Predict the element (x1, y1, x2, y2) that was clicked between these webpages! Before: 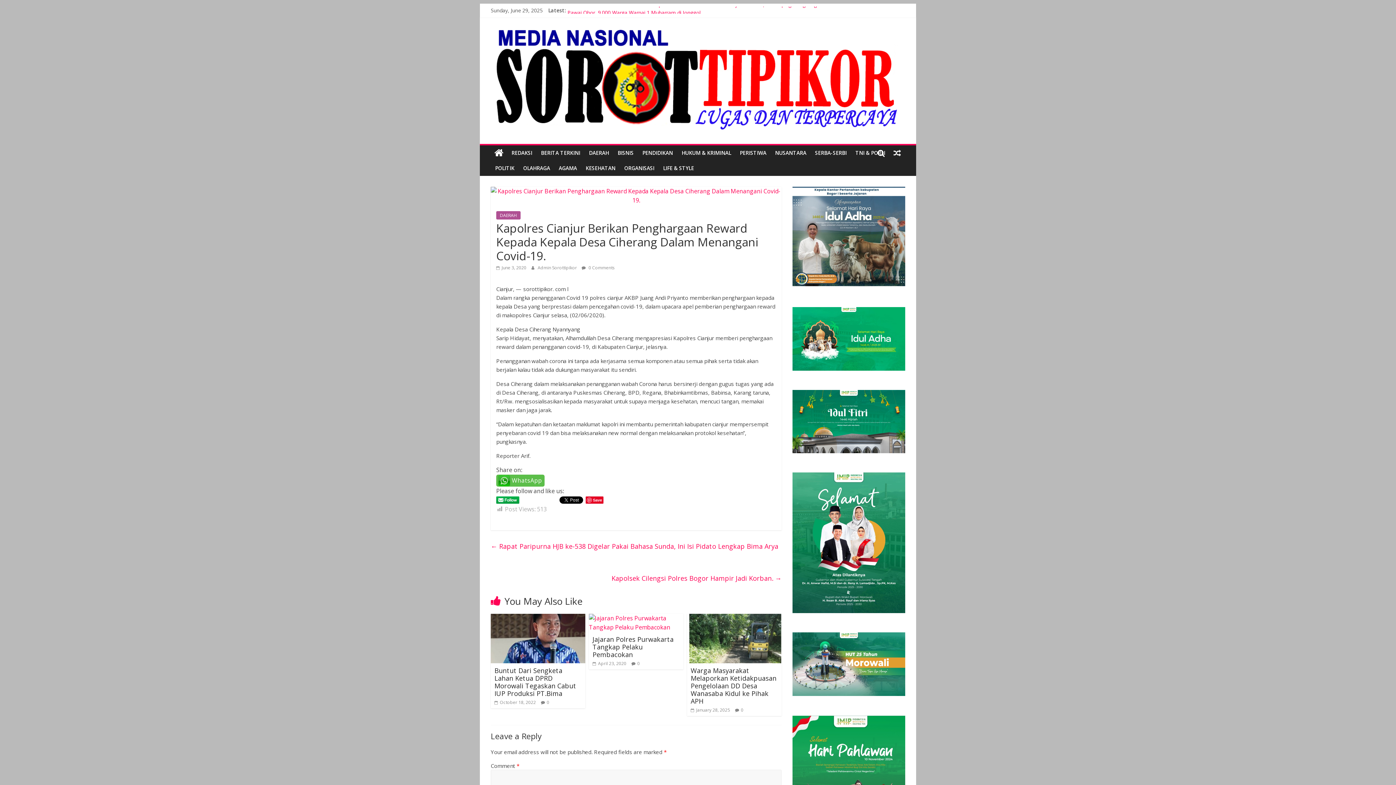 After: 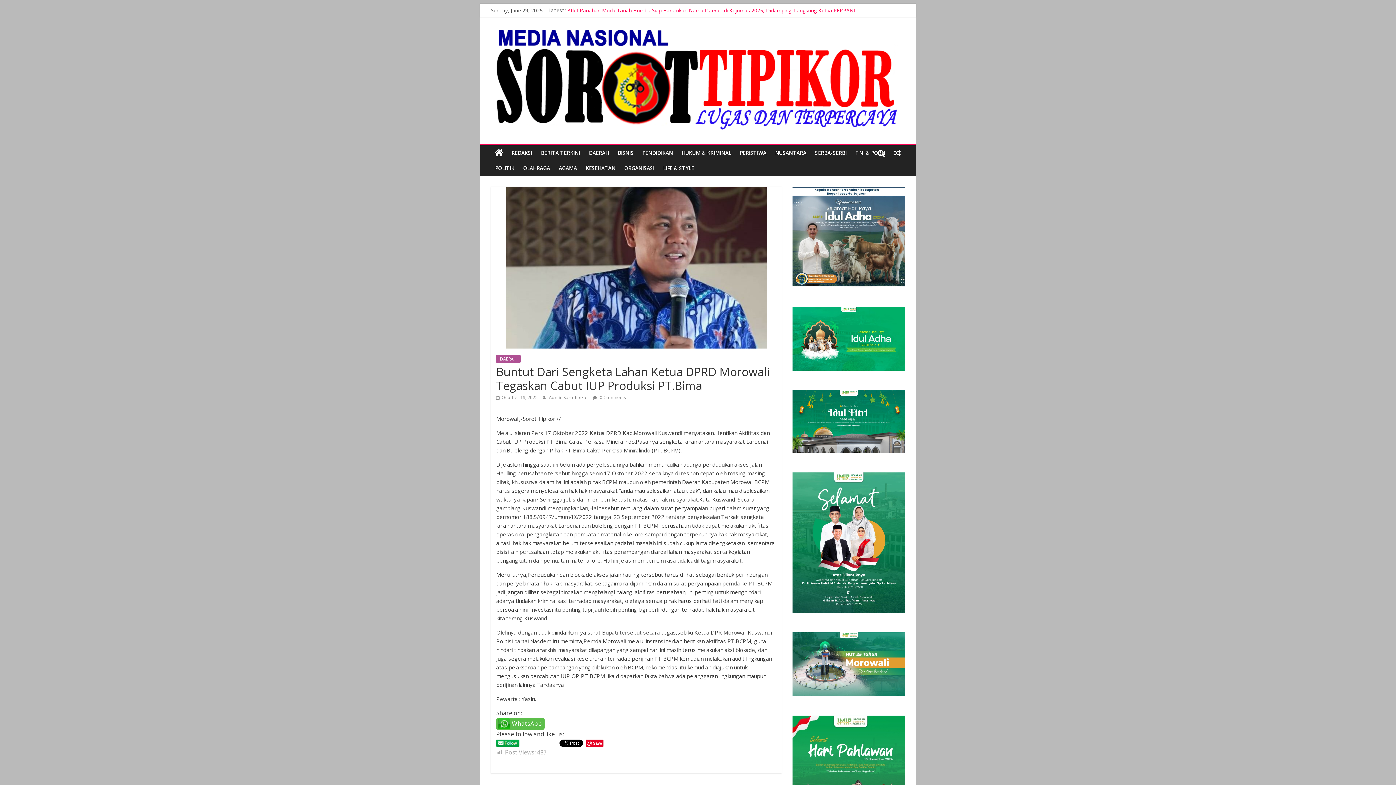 Action: bbox: (494, 666, 576, 698) label: Buntut Dari Sengketa Lahan Ketua DPRD Morowali Tegaskan Cabut IUP Produksi PT.Bima